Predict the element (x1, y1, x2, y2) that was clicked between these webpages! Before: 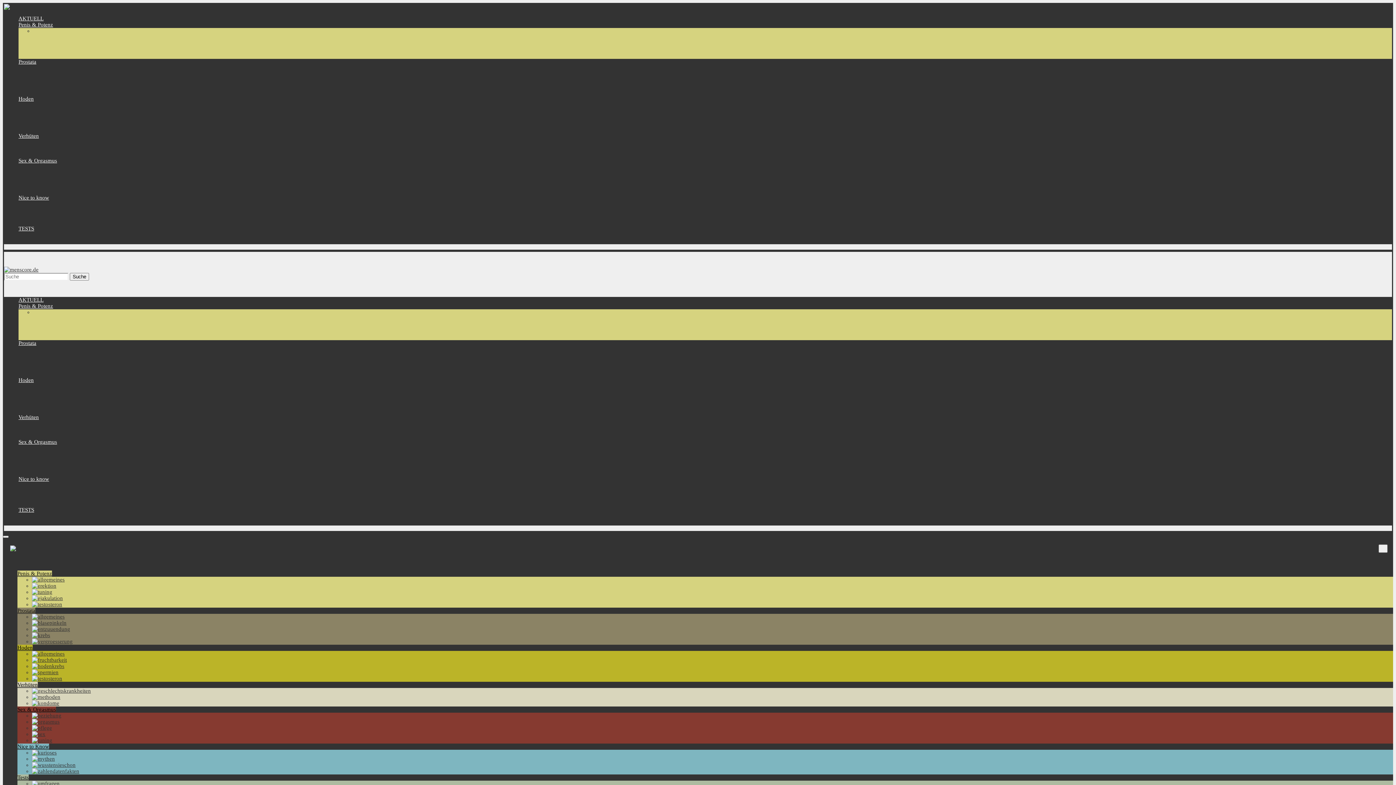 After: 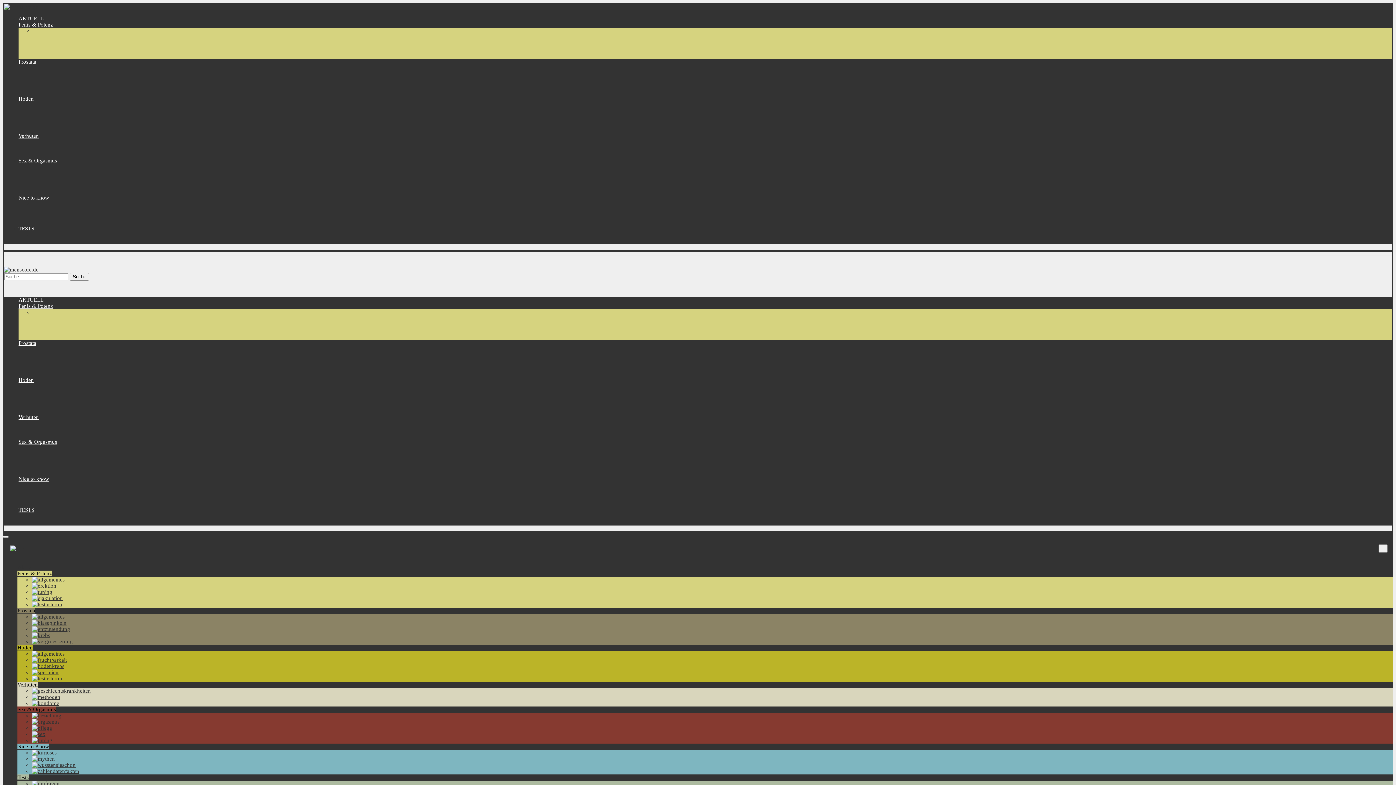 Action: bbox: (18, 194, 49, 200) label: Nice to know